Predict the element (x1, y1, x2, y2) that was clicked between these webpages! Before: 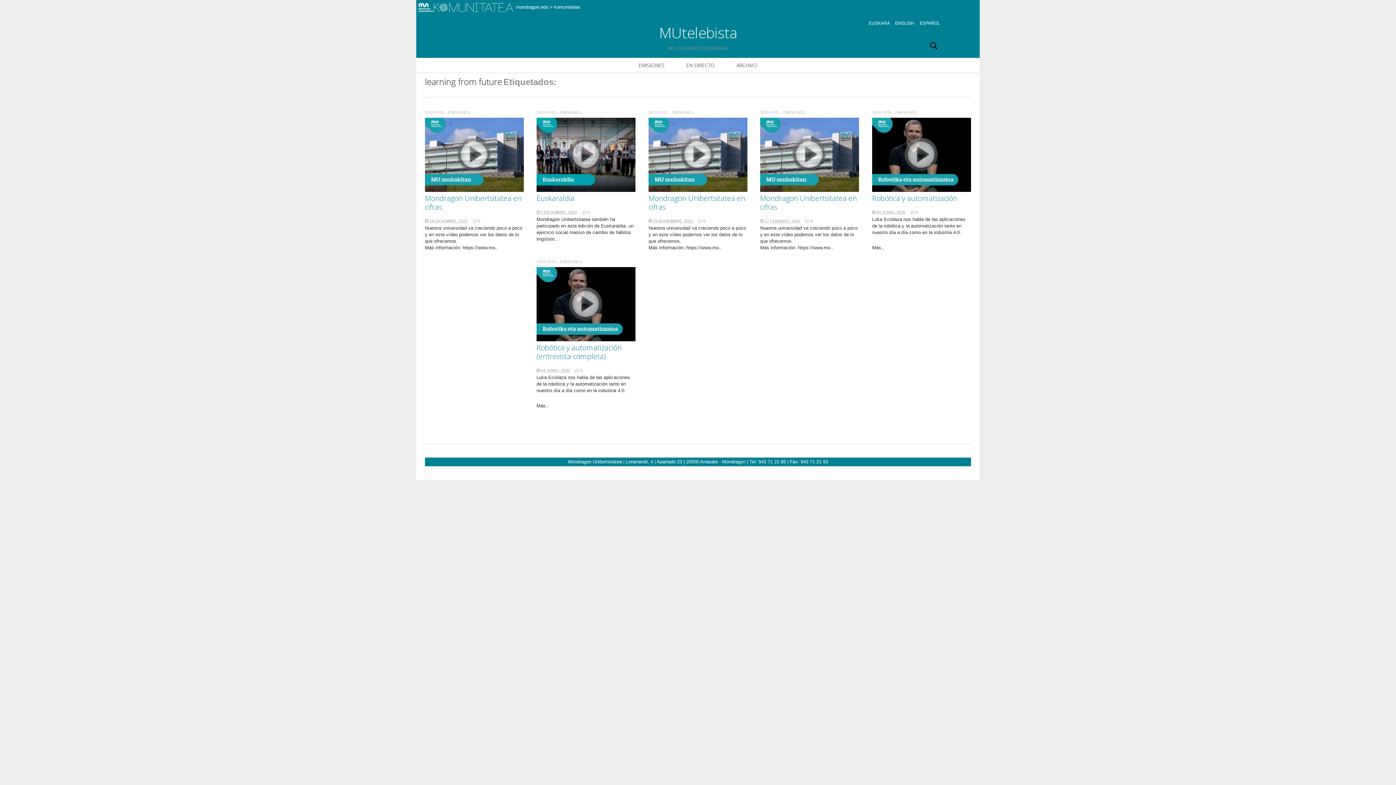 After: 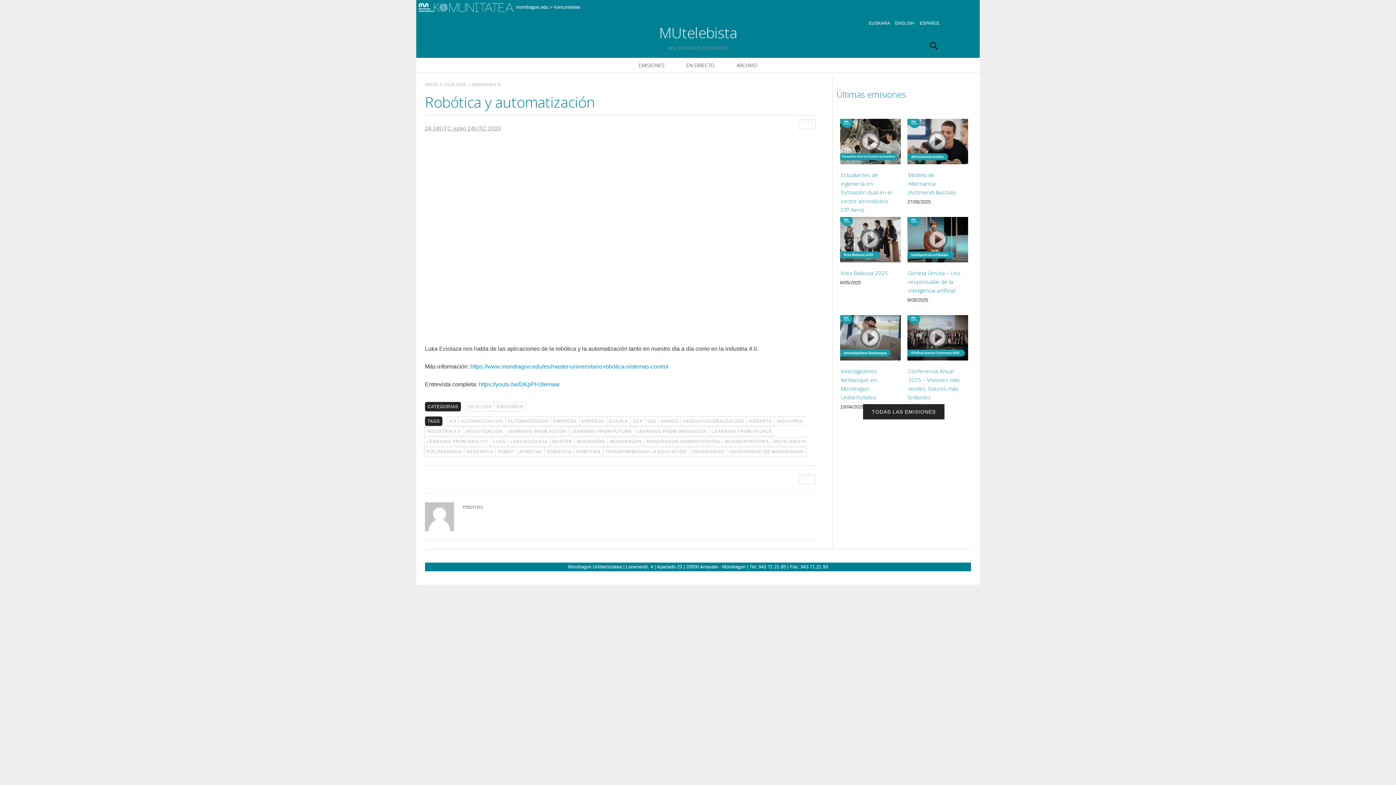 Action: label:  0 bbox: (910, 210, 918, 214)